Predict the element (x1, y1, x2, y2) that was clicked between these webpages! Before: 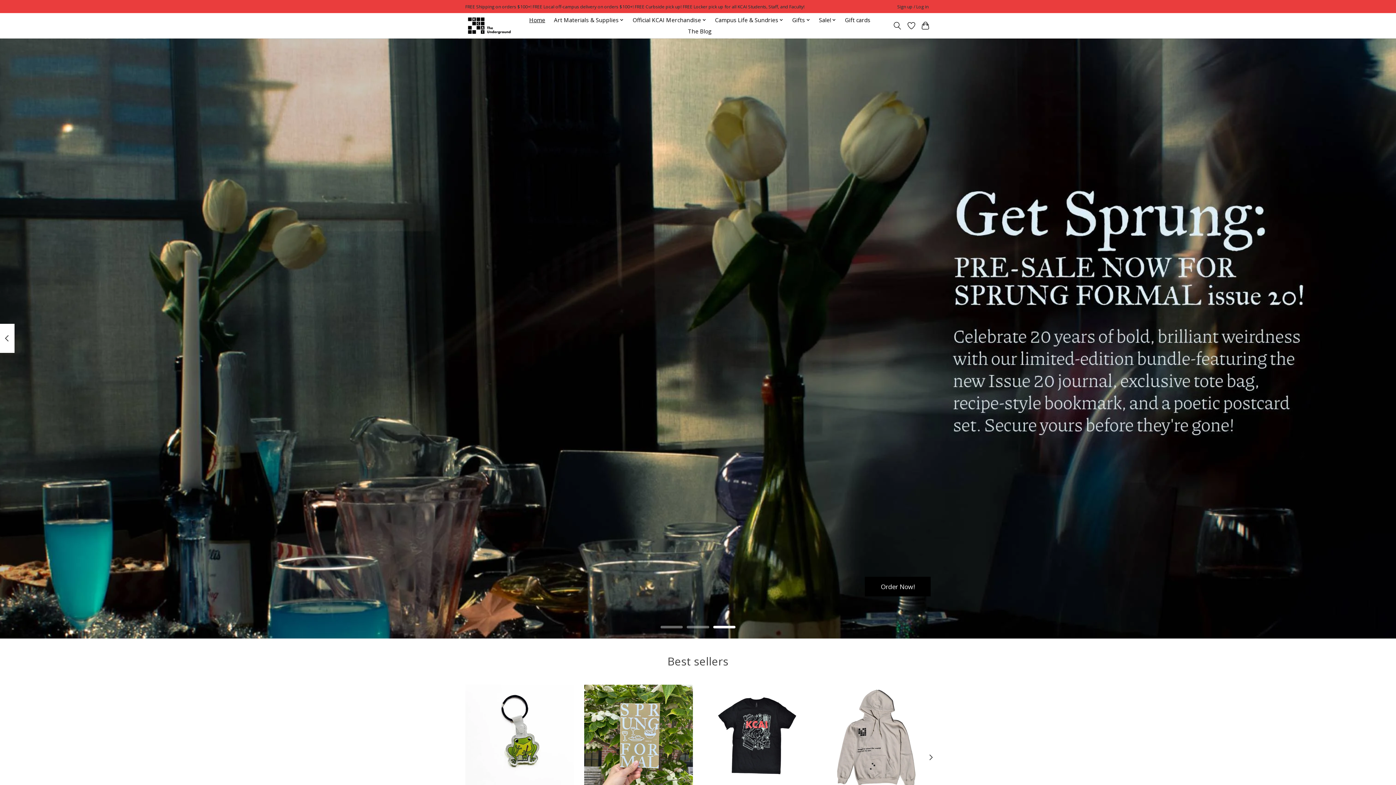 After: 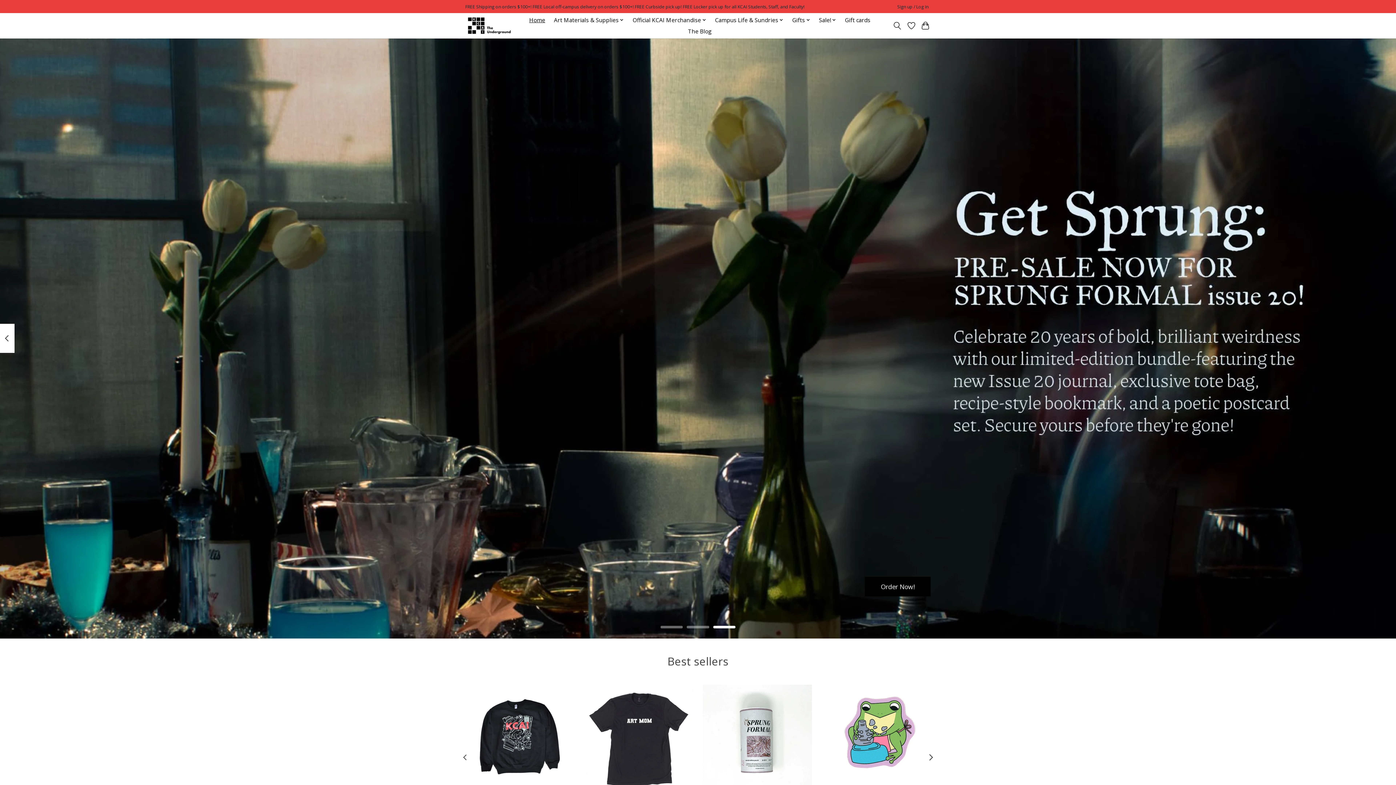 Action: bbox: (924, 744, 937, 770)